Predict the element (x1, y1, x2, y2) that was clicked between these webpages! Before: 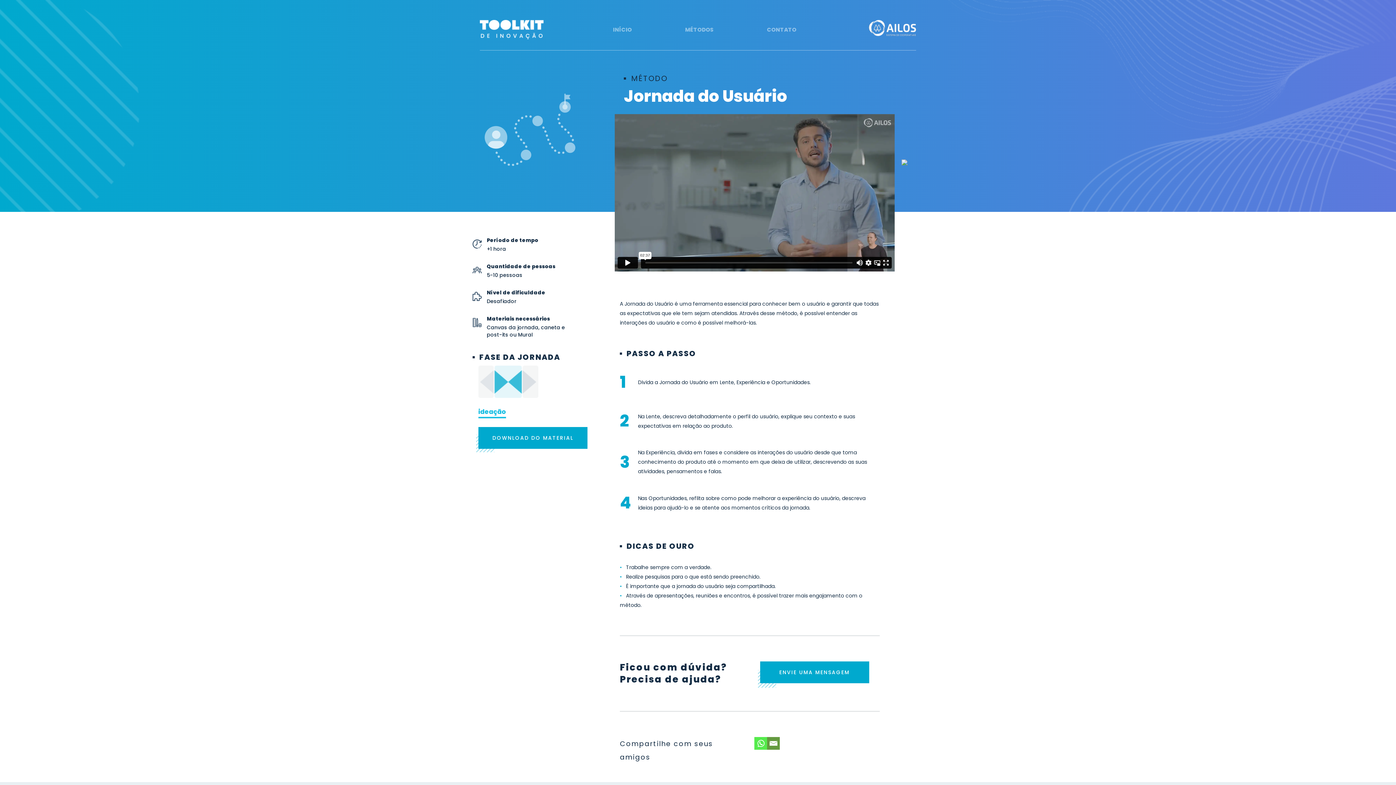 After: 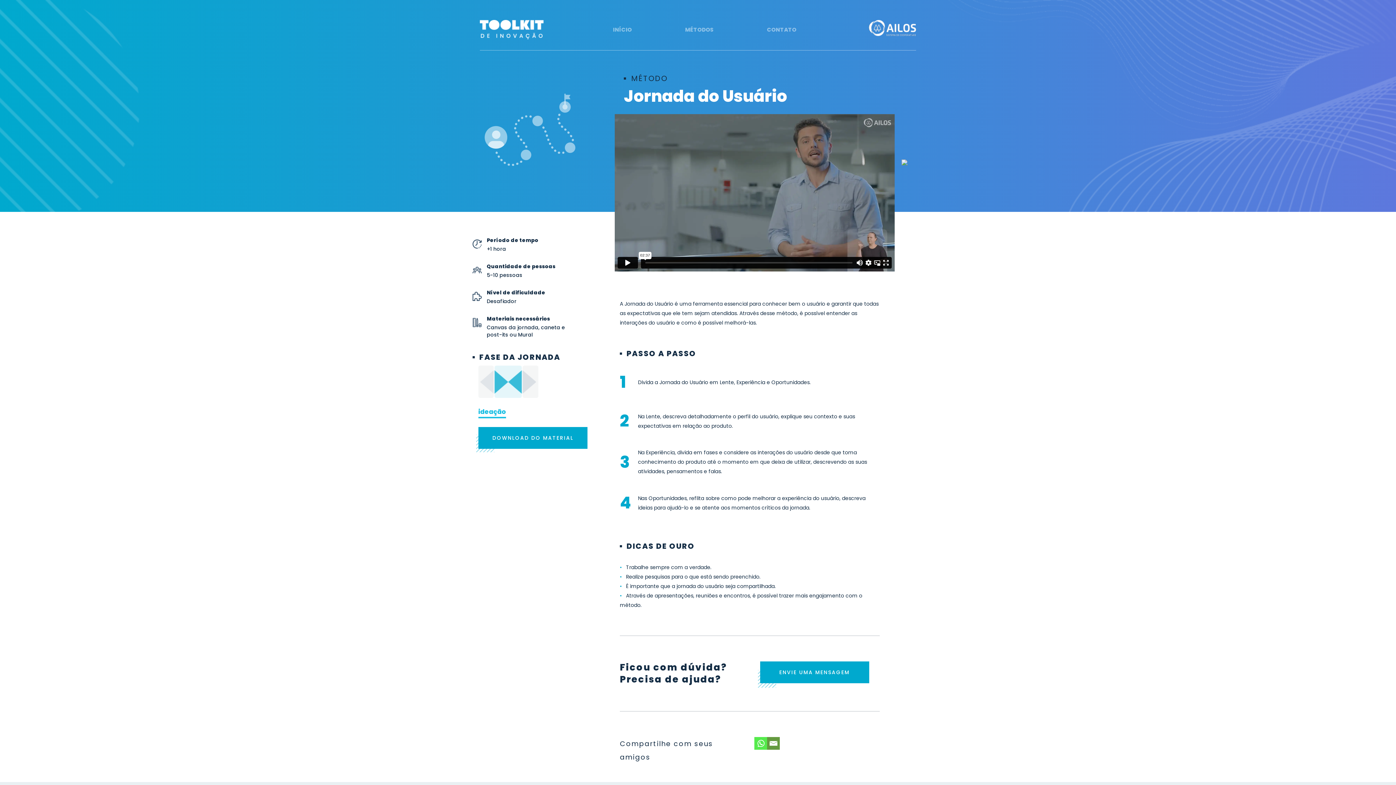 Action: label: Email bbox: (767, 737, 779, 750)